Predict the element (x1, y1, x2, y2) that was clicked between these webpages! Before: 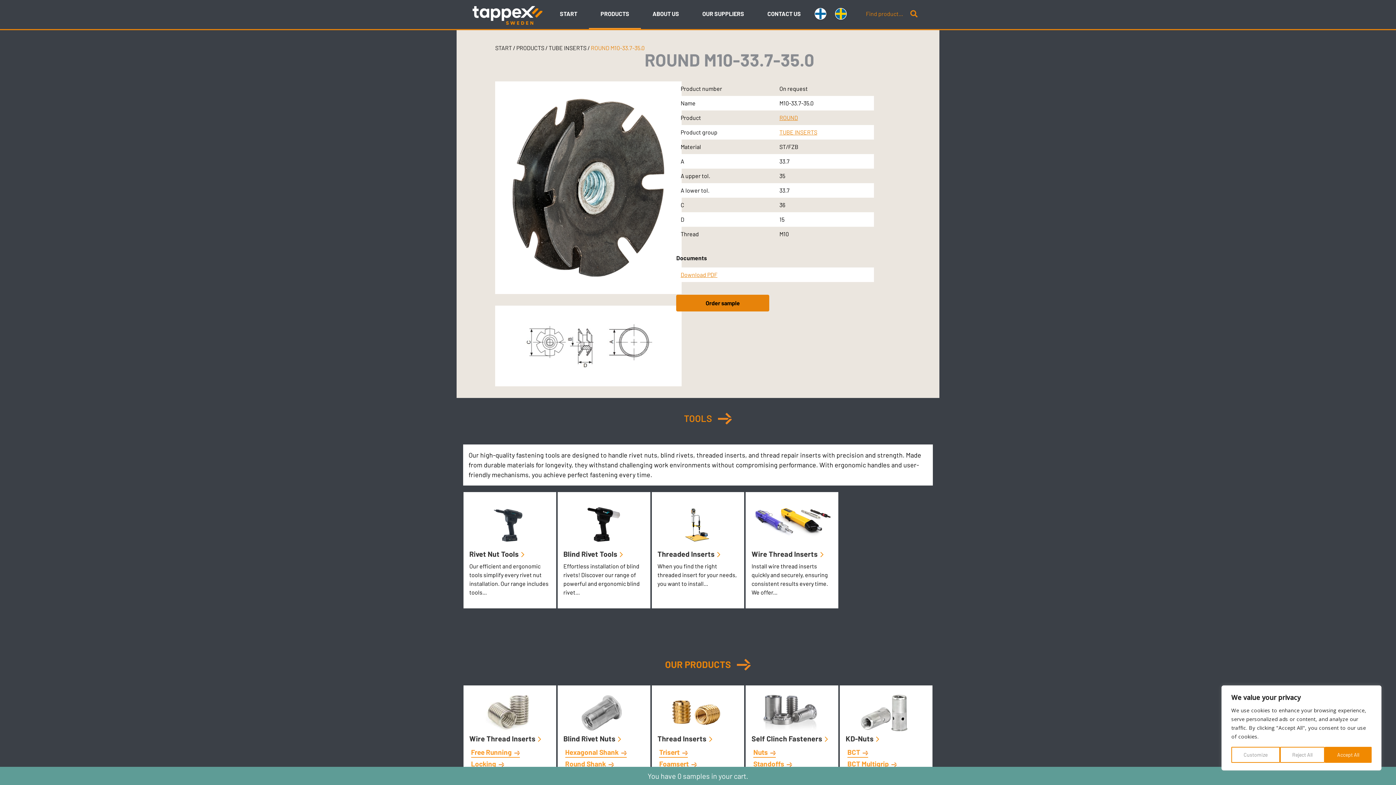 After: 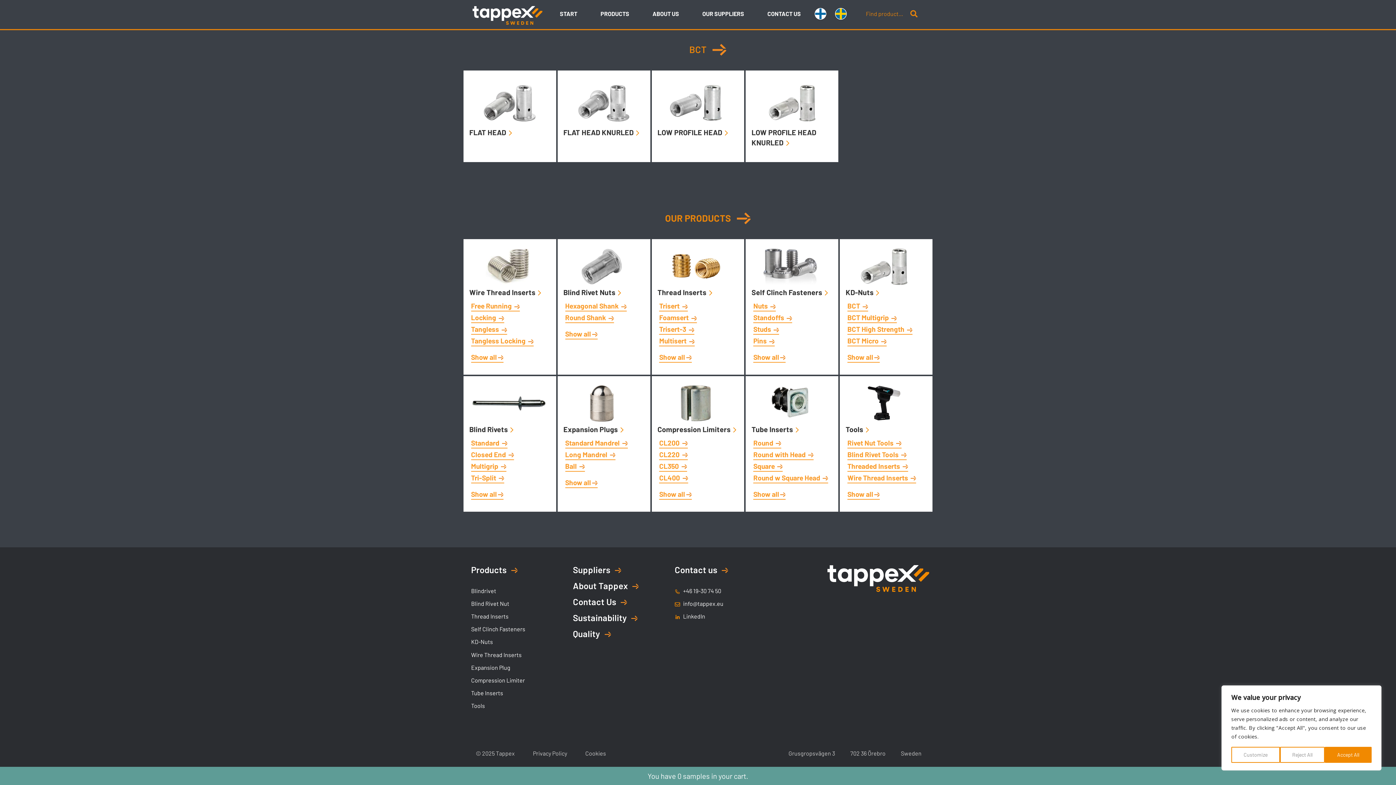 Action: label: BCT  bbox: (847, 748, 868, 758)